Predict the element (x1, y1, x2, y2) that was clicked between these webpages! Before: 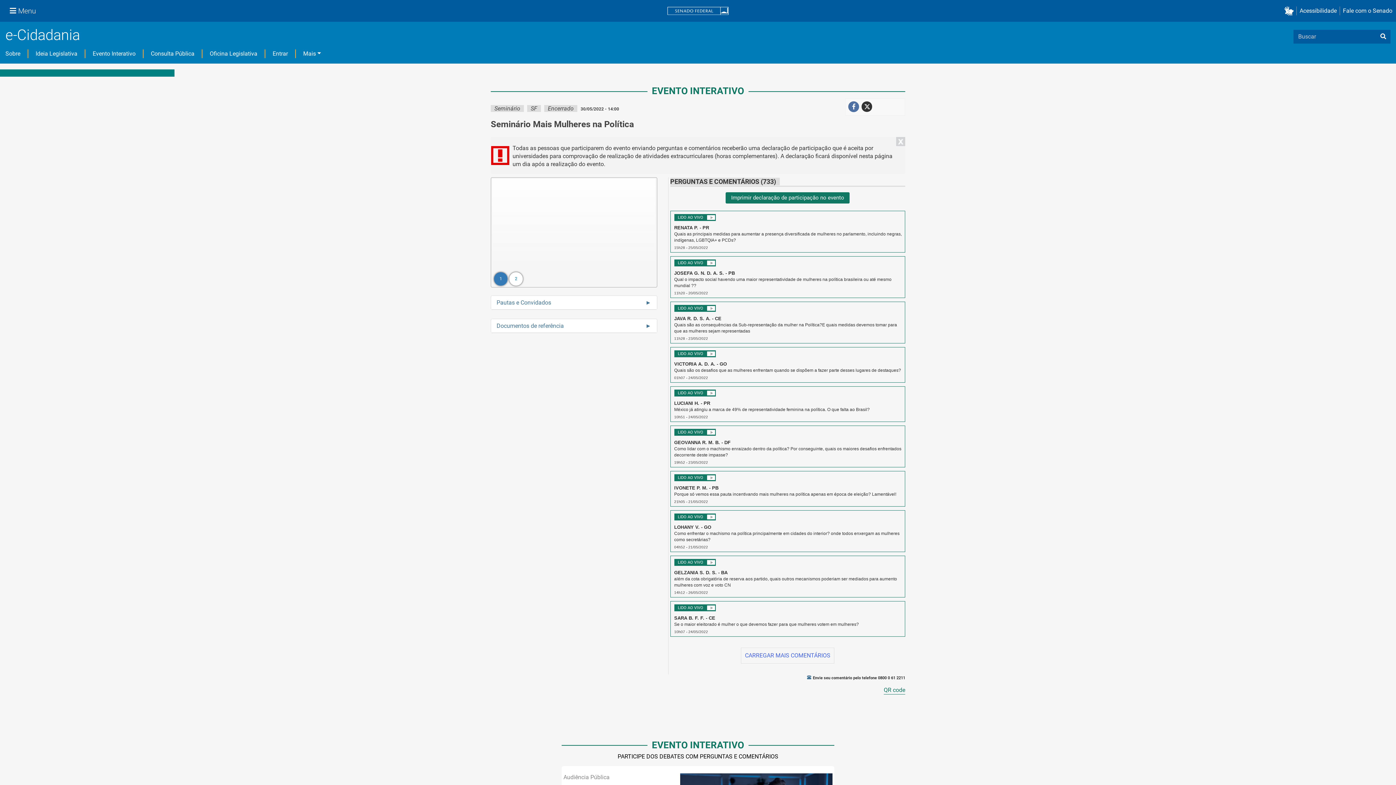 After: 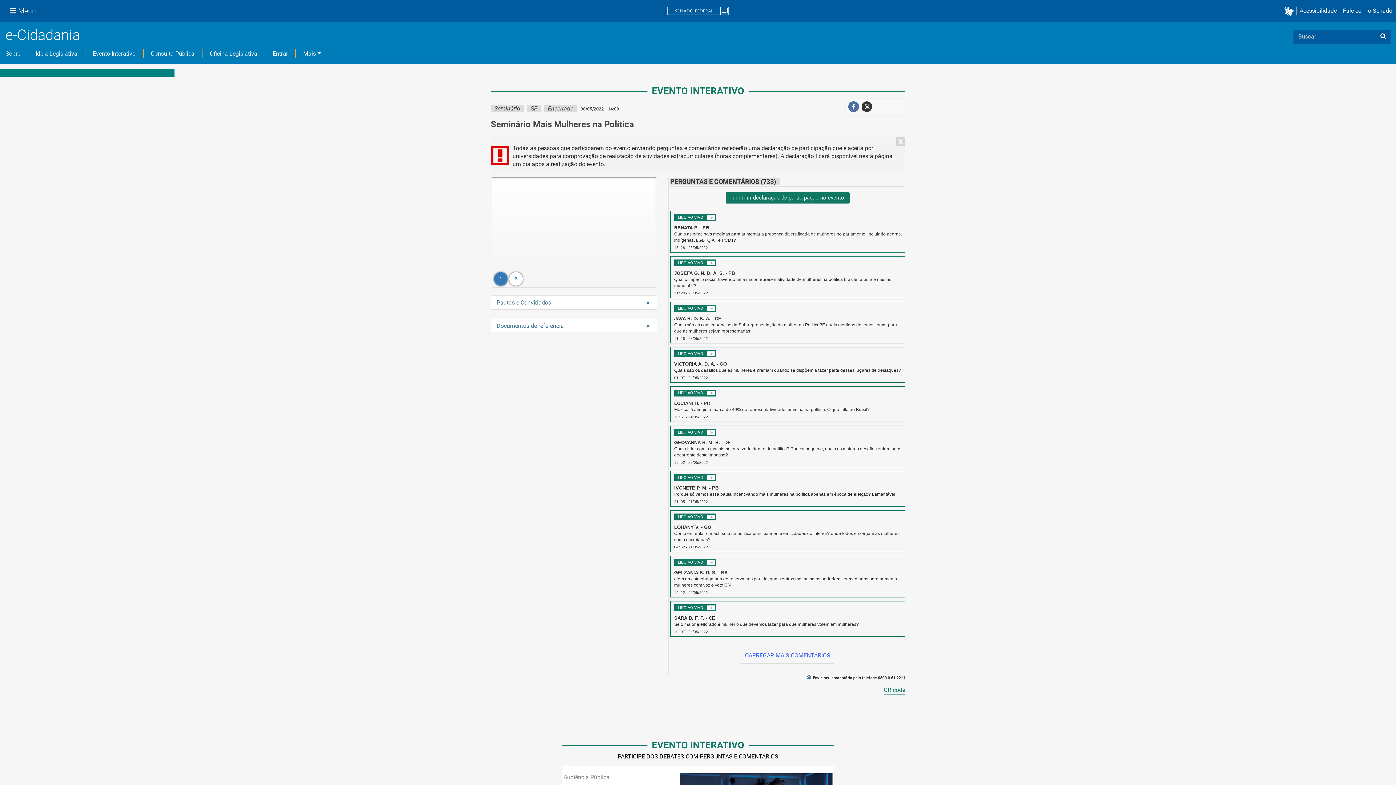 Action: bbox: (861, 102, 872, 110)